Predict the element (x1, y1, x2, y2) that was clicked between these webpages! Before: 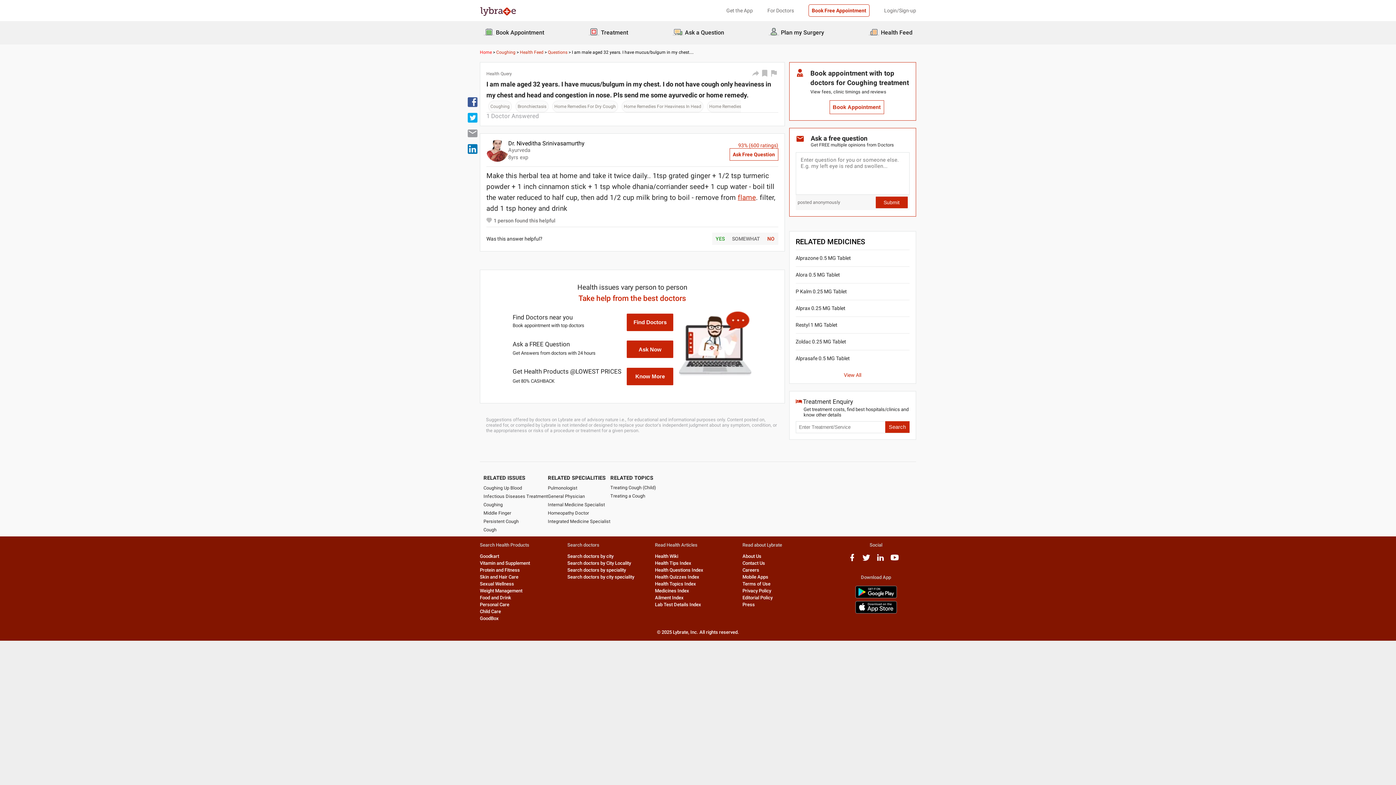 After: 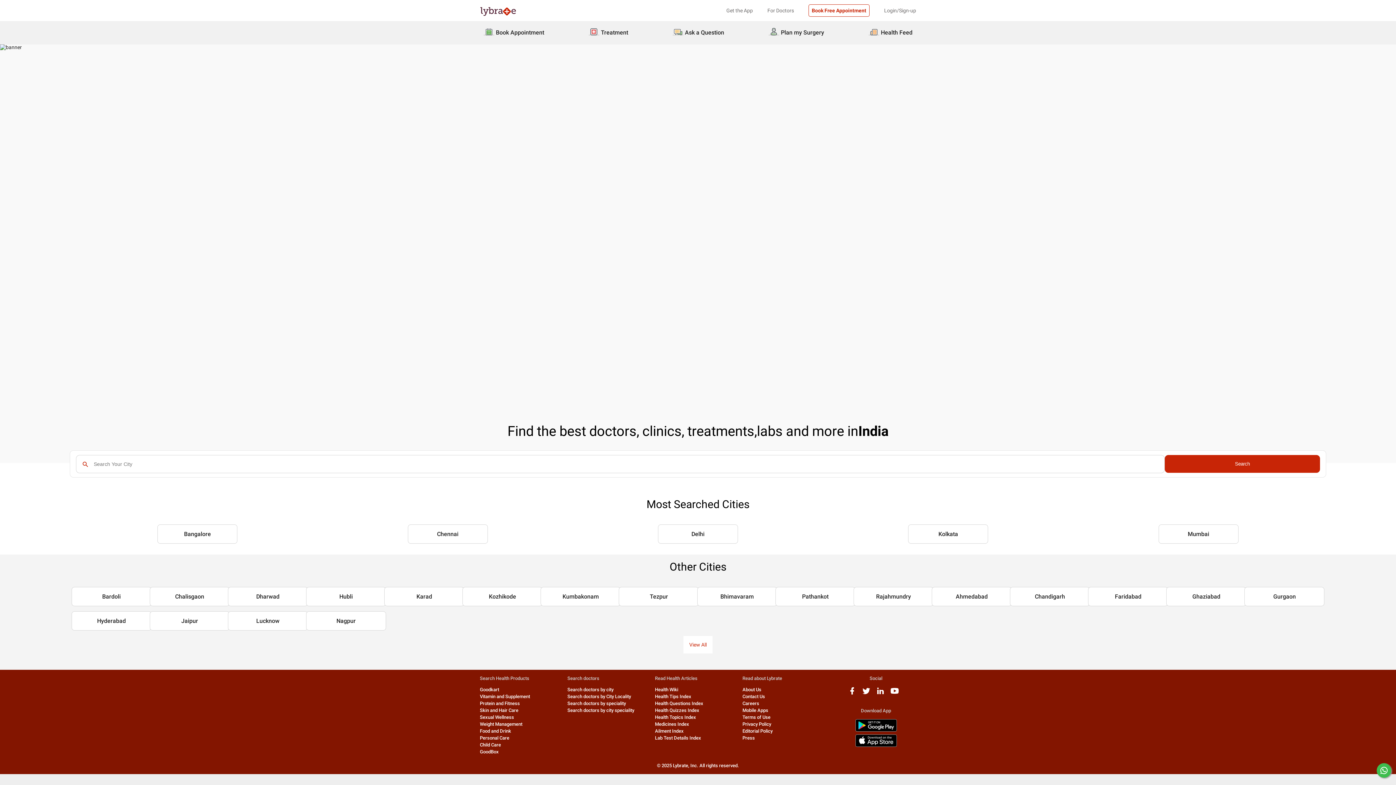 Action: label: Search doctors by city bbox: (567, 553, 613, 559)